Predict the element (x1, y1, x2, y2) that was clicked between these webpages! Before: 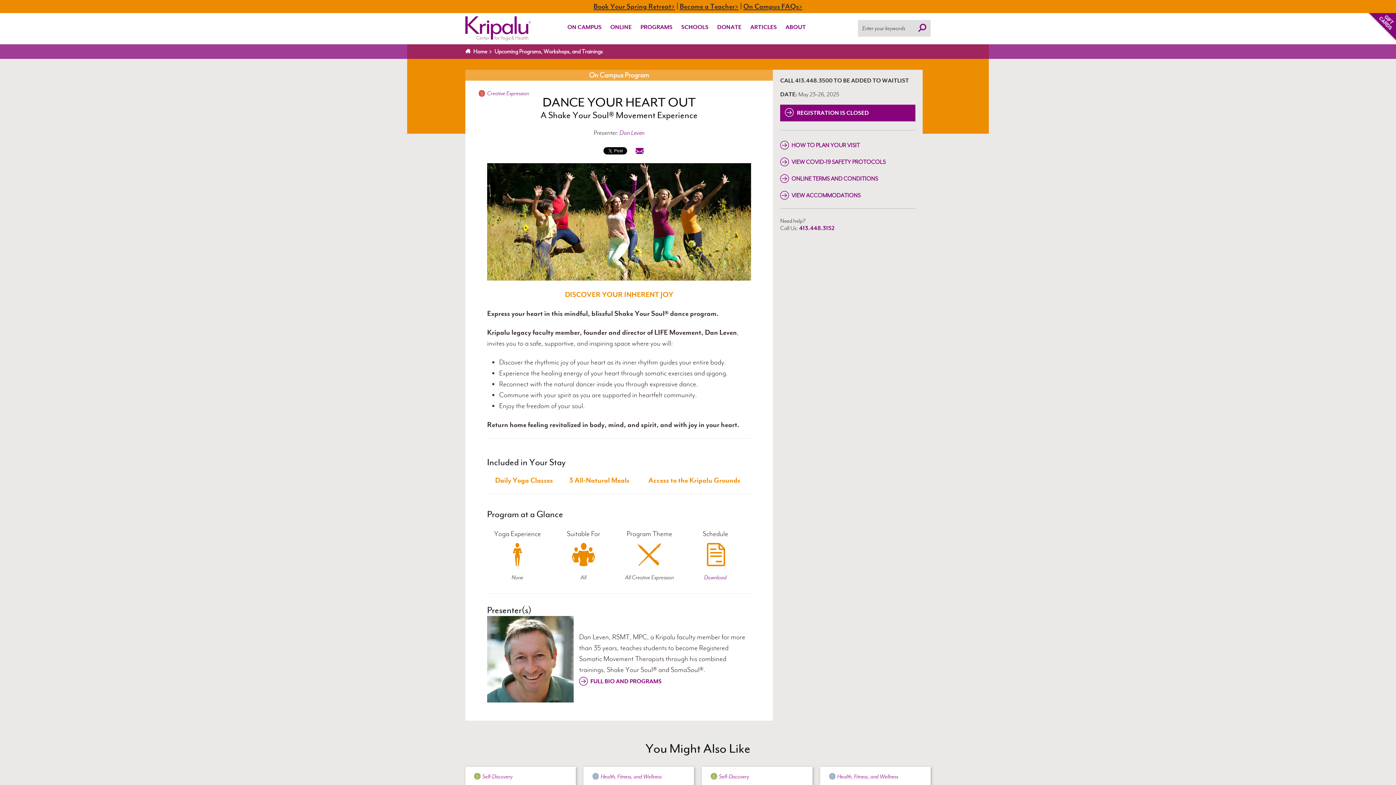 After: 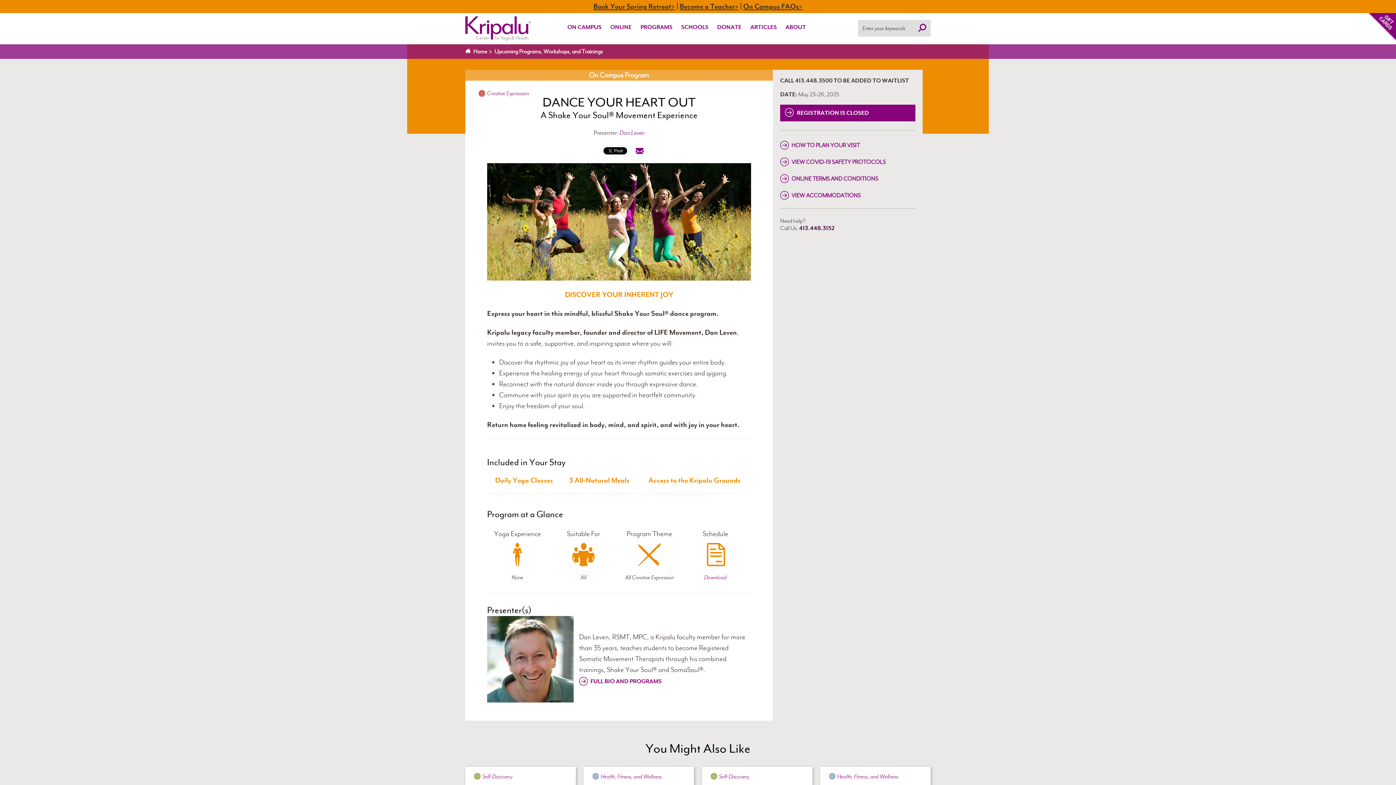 Action: label: 413.448.3152 bbox: (799, 224, 834, 232)